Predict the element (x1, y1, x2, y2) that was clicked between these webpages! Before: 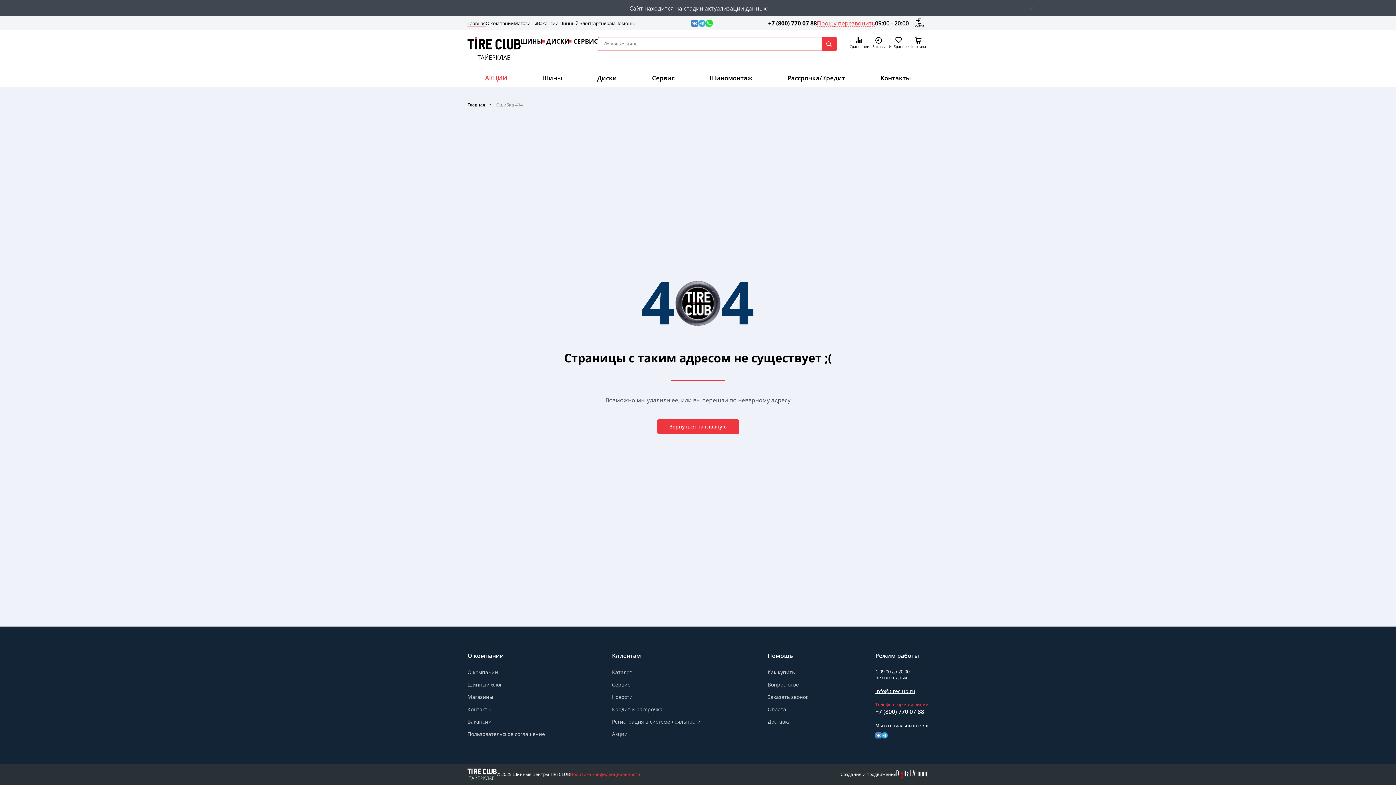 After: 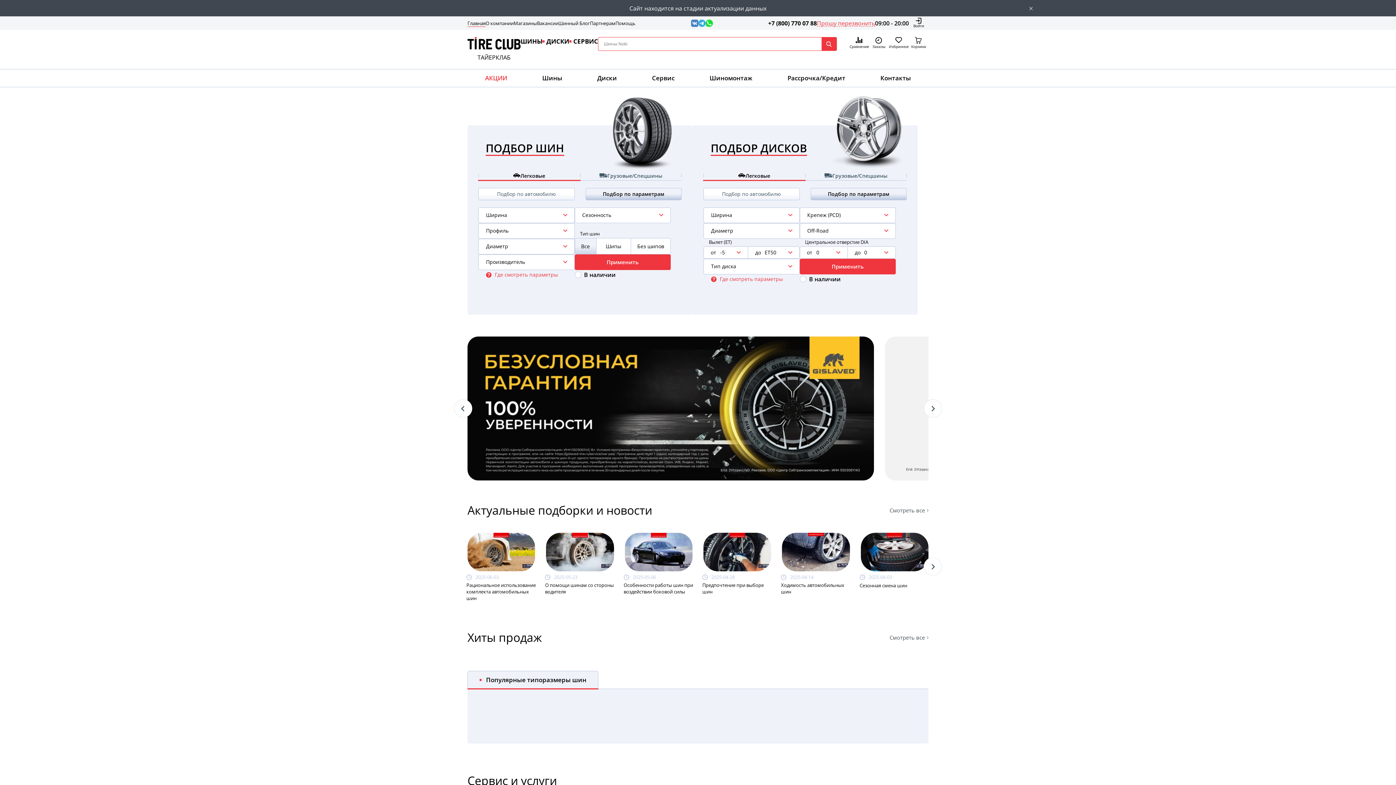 Action: label: Как купить bbox: (767, 669, 795, 676)